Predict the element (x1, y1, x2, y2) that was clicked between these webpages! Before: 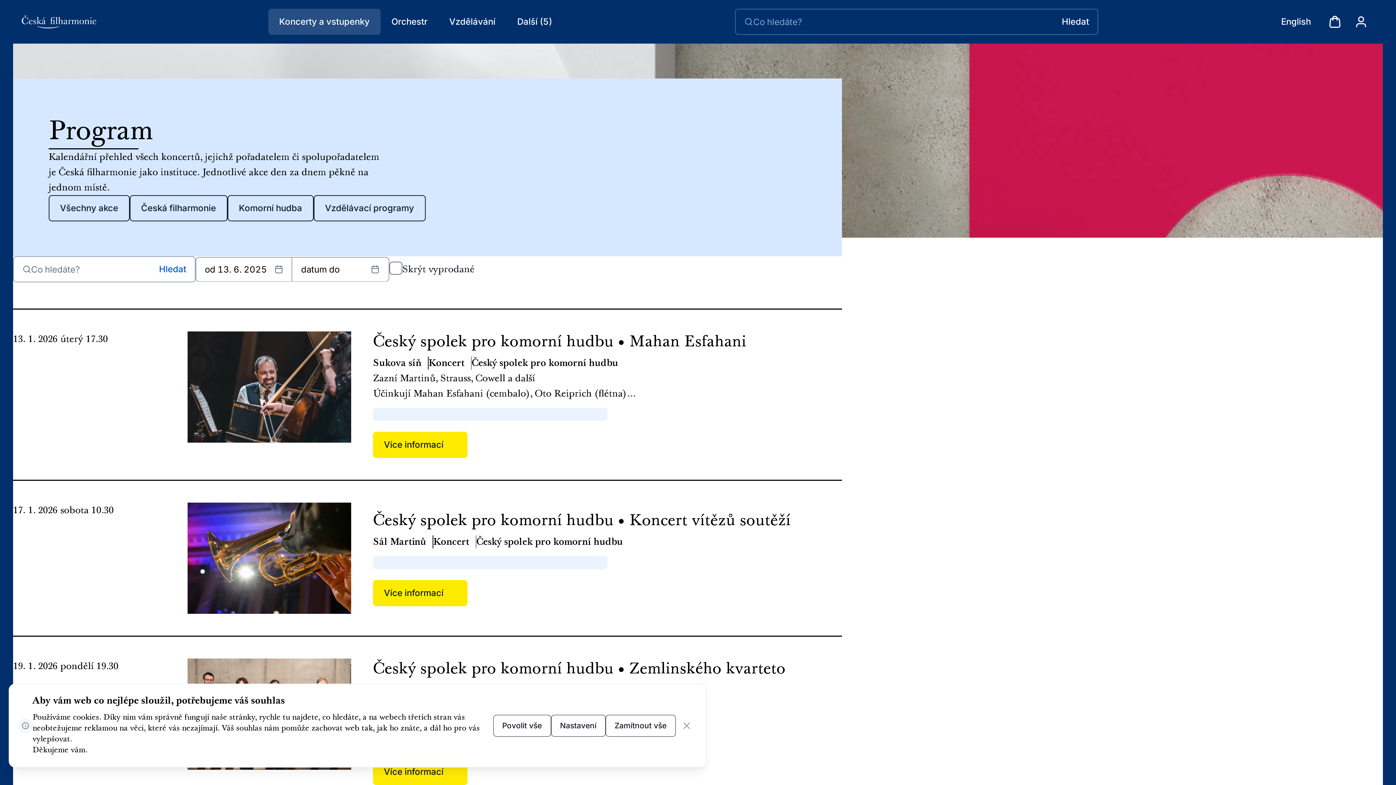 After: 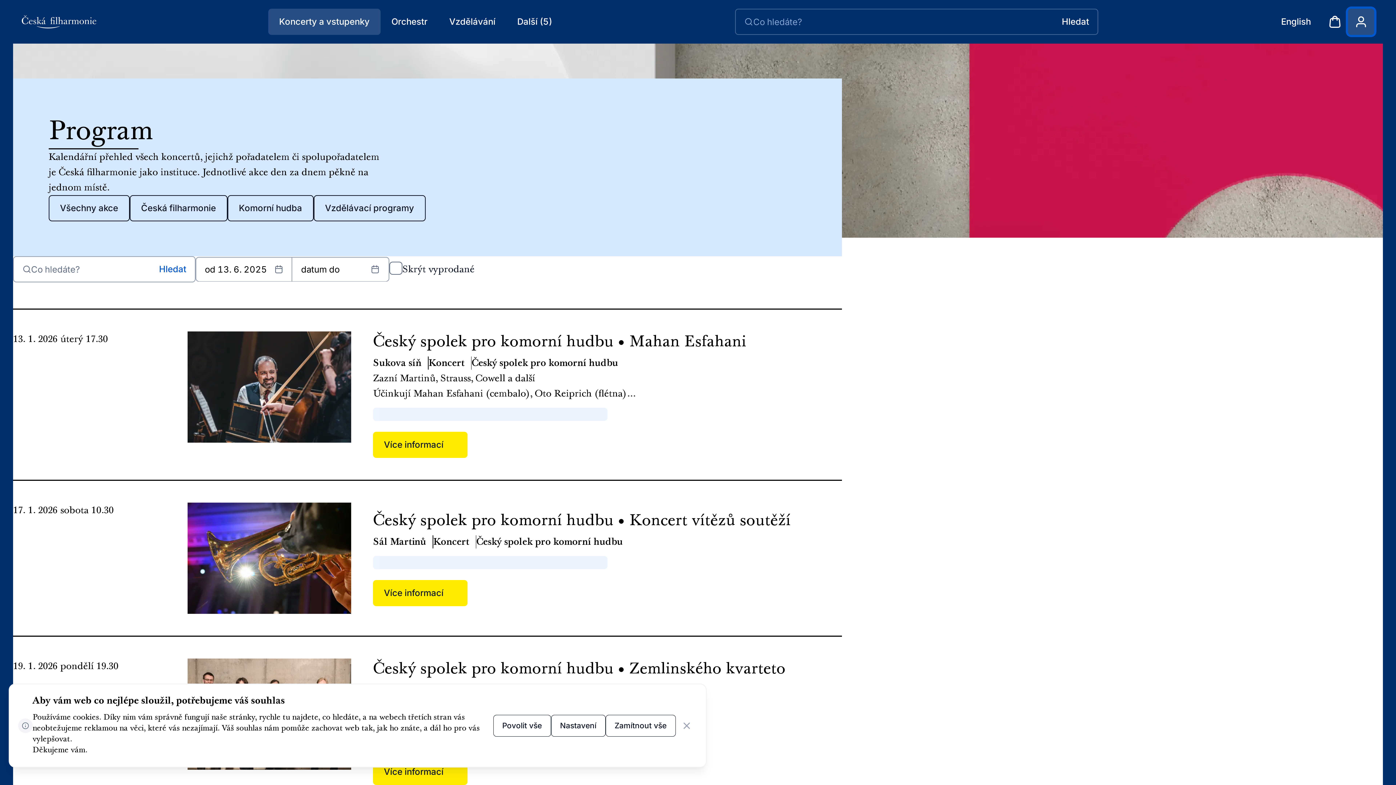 Action: bbox: (1348, 8, 1374, 34) label: Show my account